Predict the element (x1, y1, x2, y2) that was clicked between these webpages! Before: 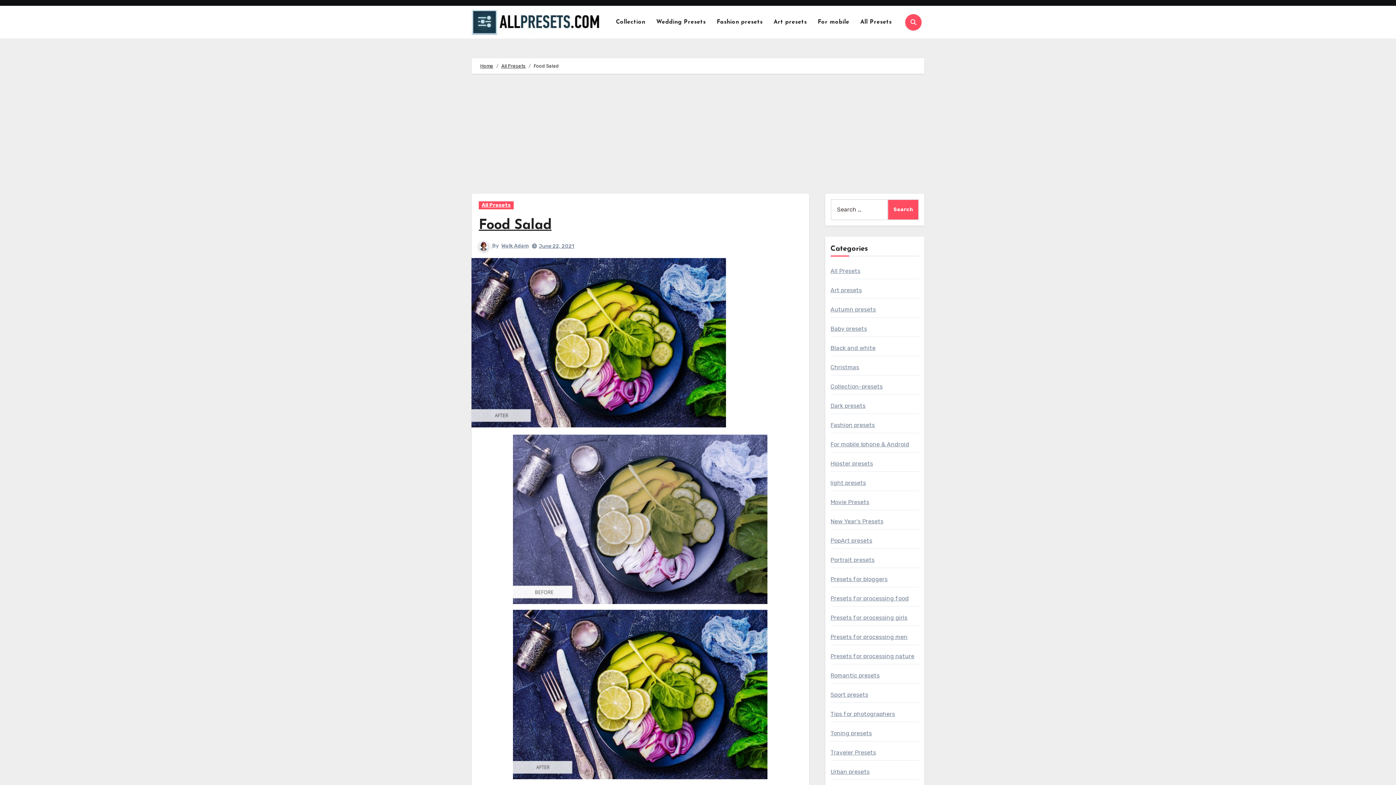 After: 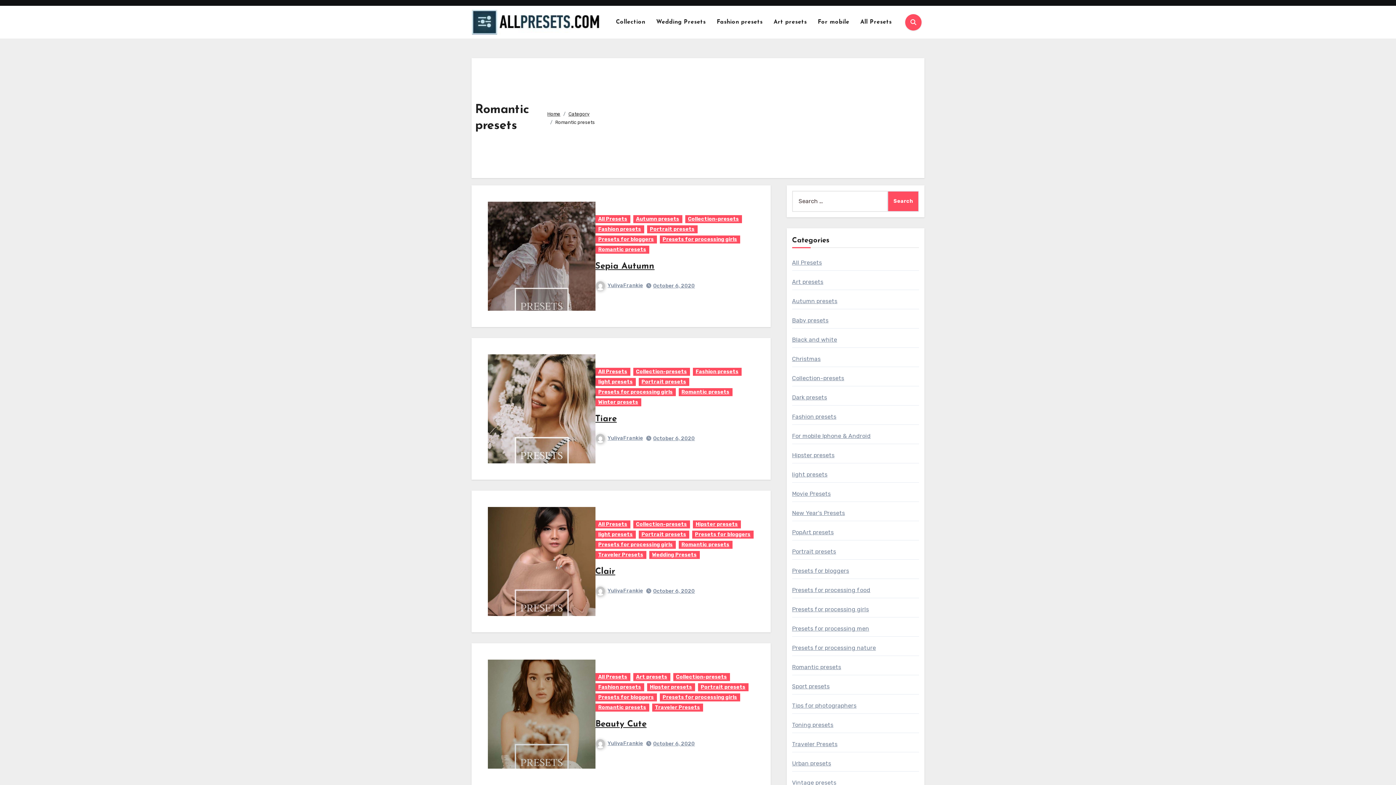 Action: bbox: (830, 672, 879, 679) label: Romantic presets